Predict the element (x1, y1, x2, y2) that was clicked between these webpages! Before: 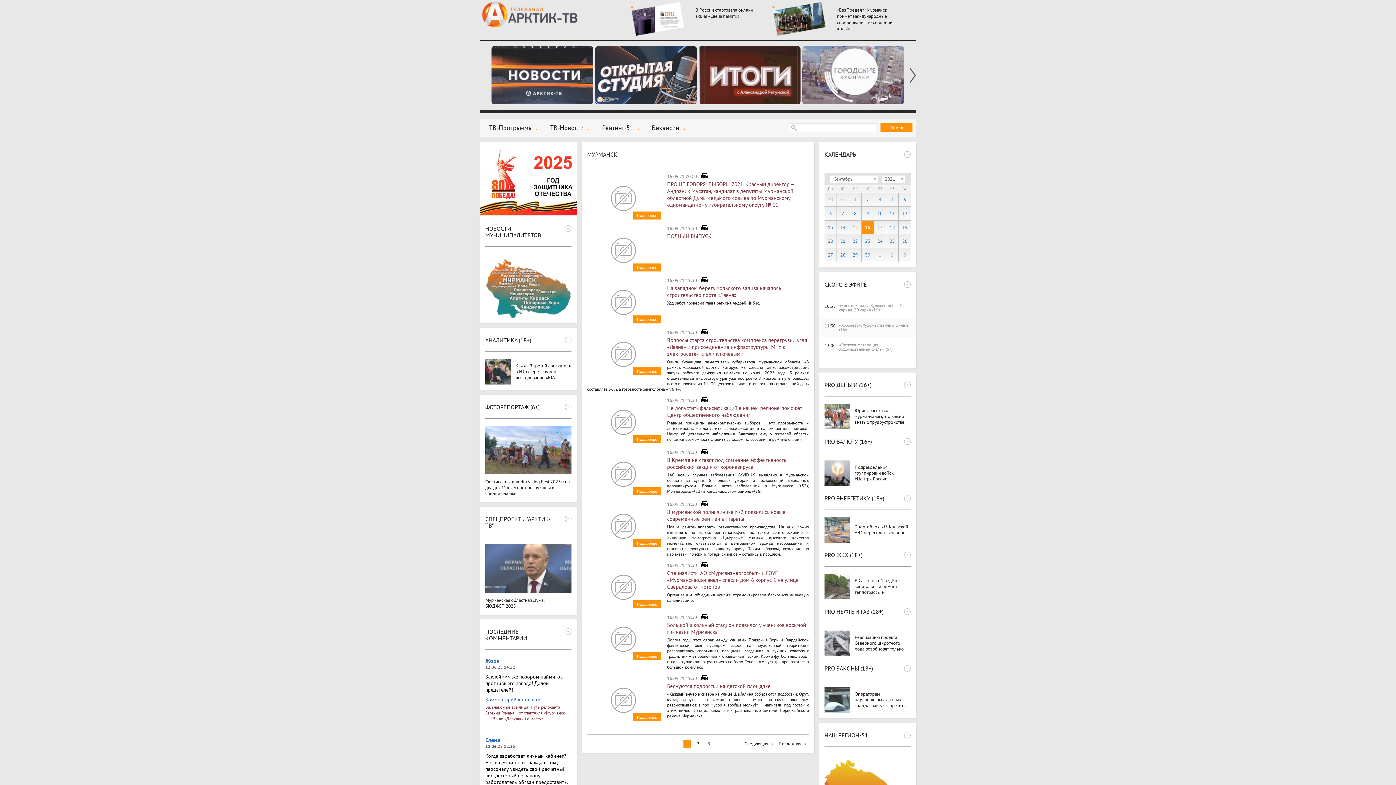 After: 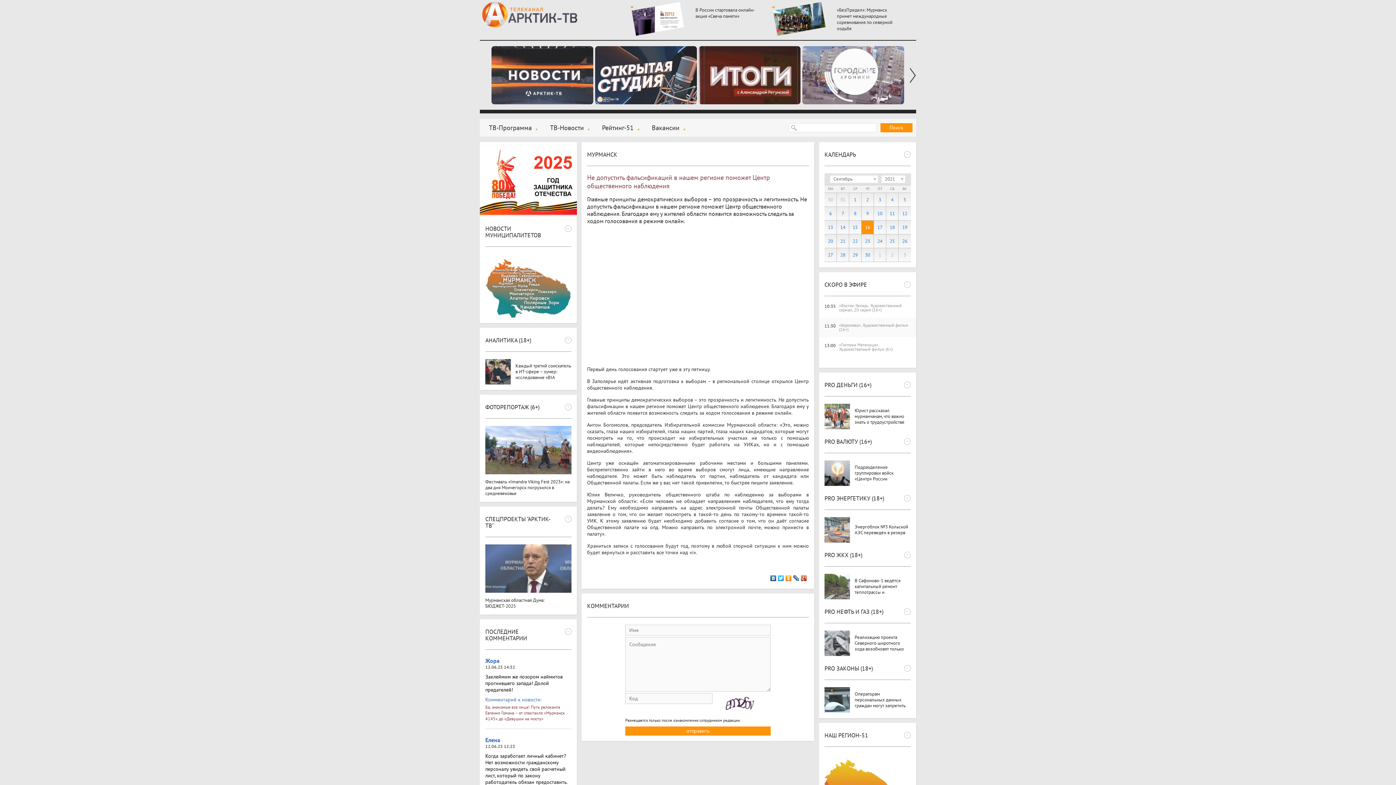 Action: bbox: (587, 397, 809, 449) label: Подробнее
16.09.21 19:30
Не допустить фальсификаций в нашем регионе поможет Центр общественного наблюдения
Главные принципы демократических выборов – это прозрачность и легитимность. Не допустить фальсификации в нашем регионе поможет Центр общественного наблюдения. Благодаря ему у жителей области появится возможность следить за ходом голосования в режиме онлайн.